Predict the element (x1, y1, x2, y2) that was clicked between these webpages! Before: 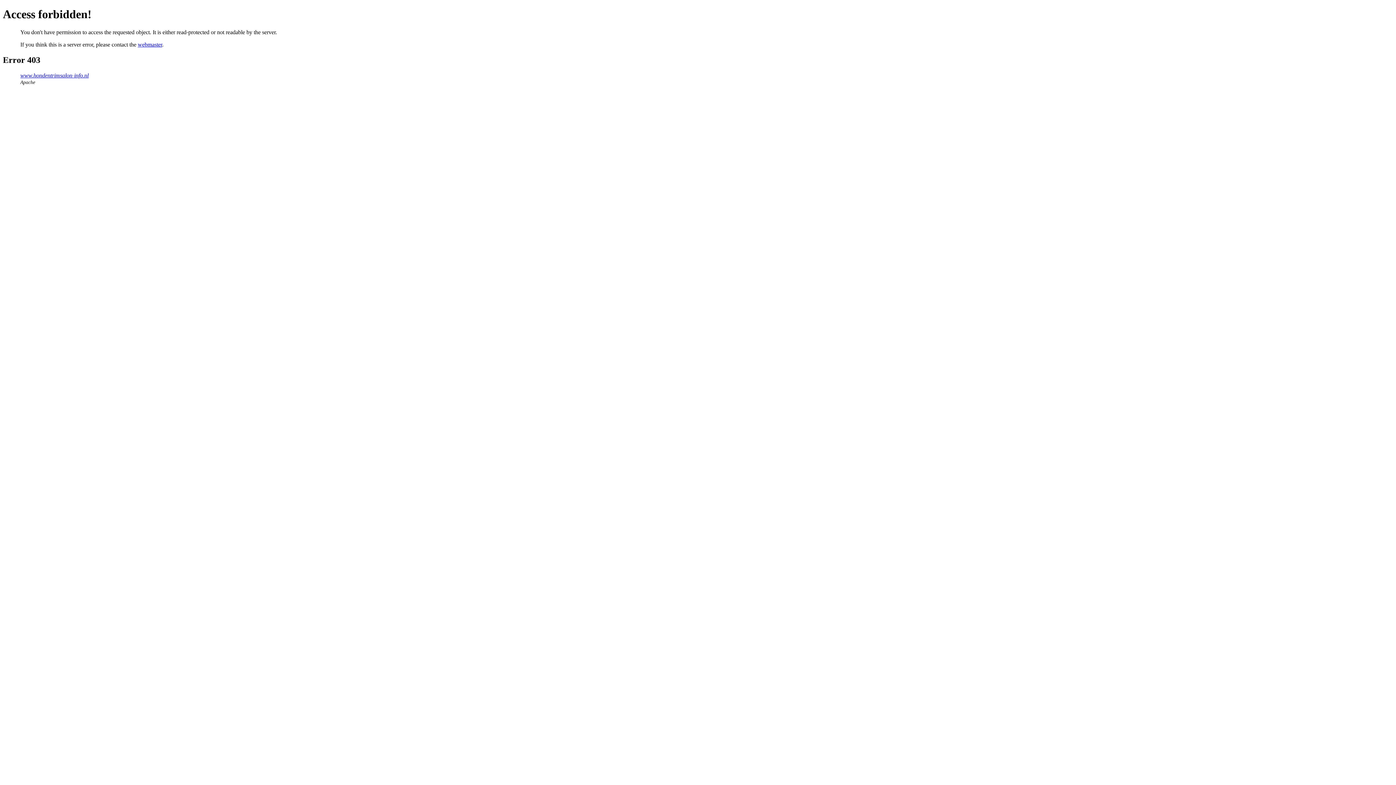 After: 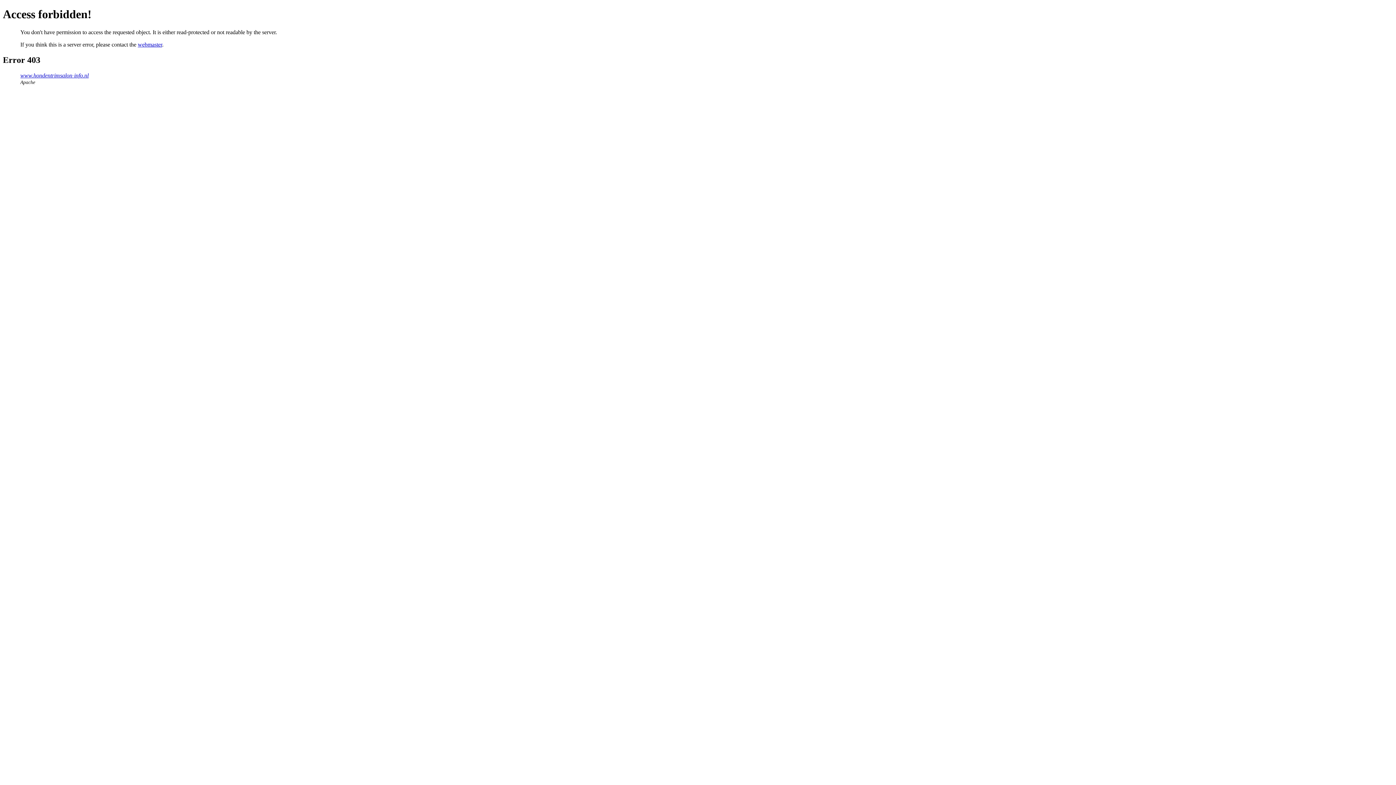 Action: bbox: (137, 41, 162, 47) label: webmaster